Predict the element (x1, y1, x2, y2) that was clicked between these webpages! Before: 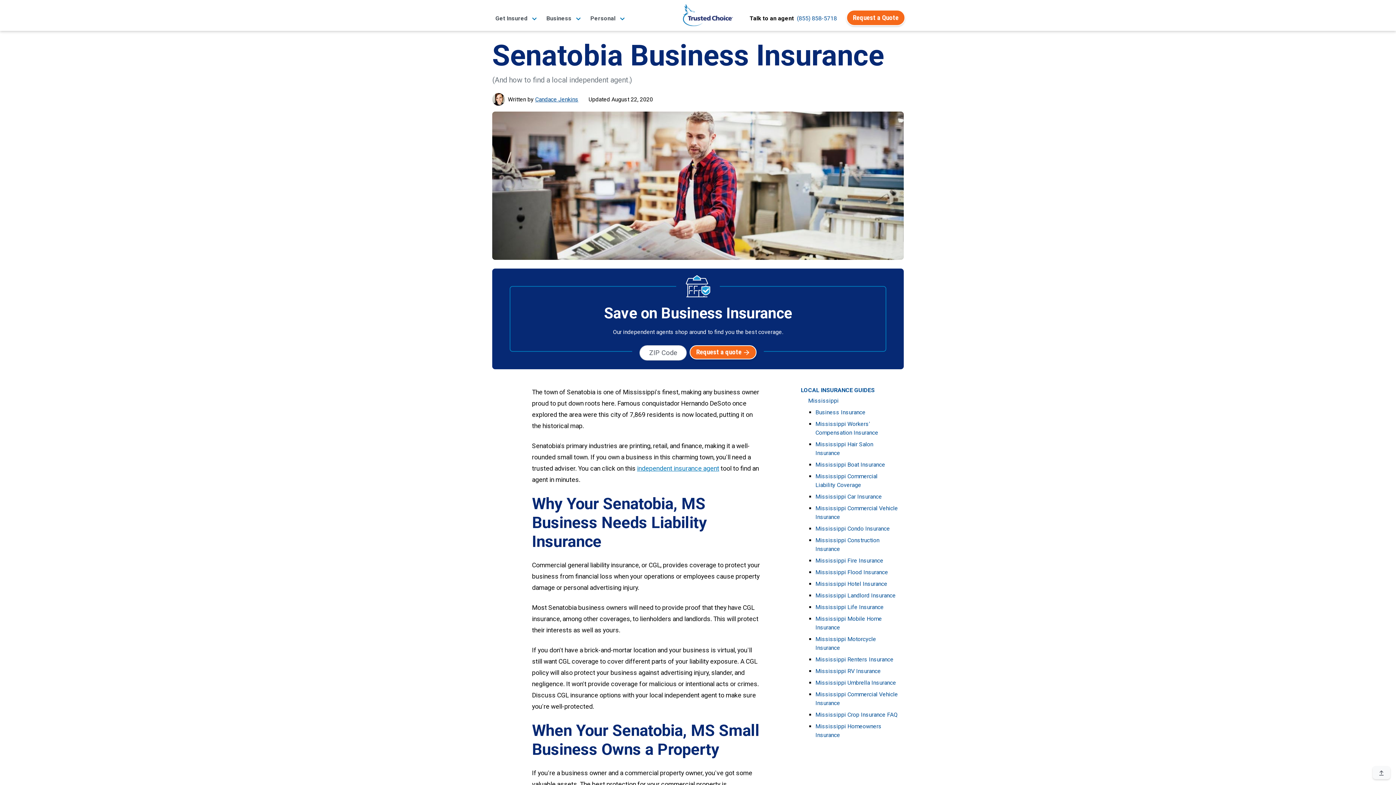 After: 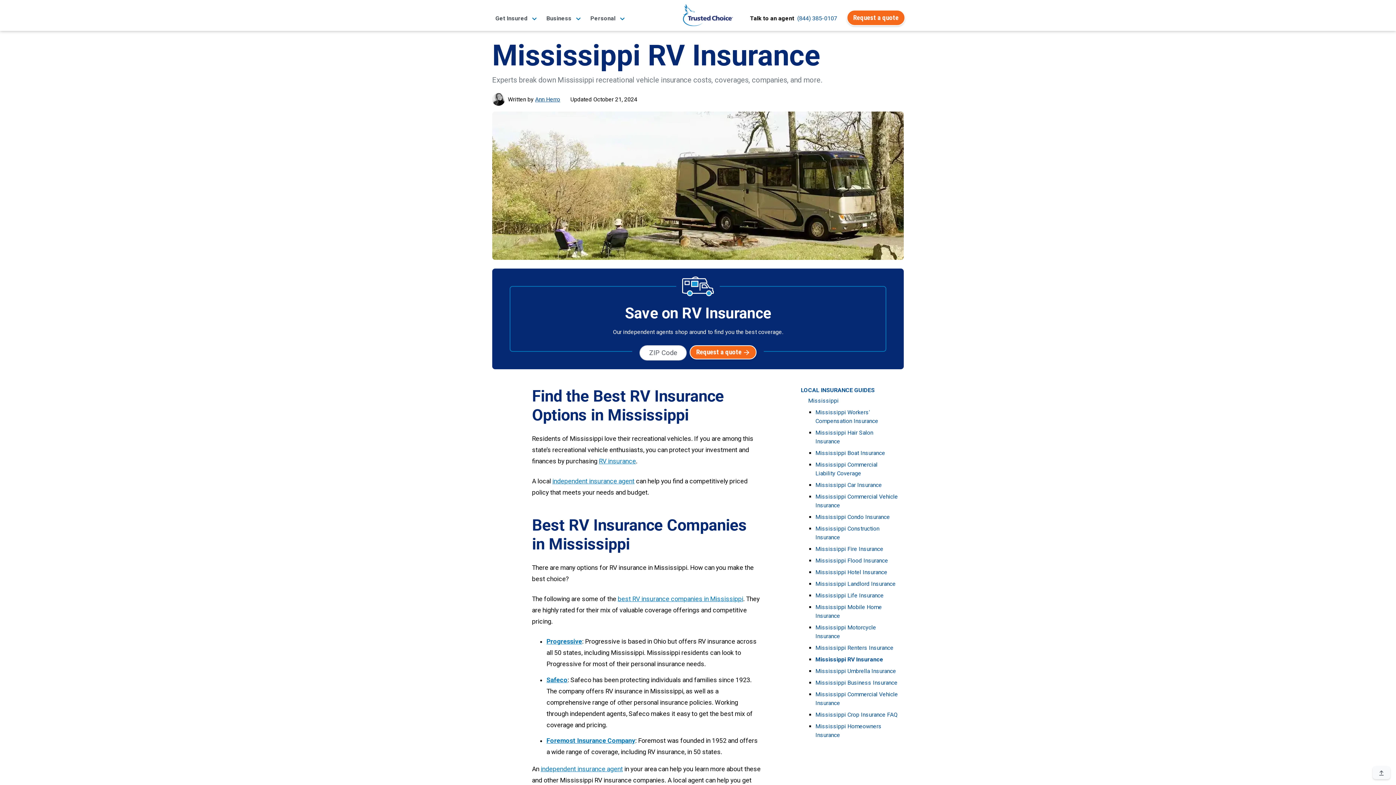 Action: bbox: (815, 667, 881, 674) label: Mississippi RV Insurance